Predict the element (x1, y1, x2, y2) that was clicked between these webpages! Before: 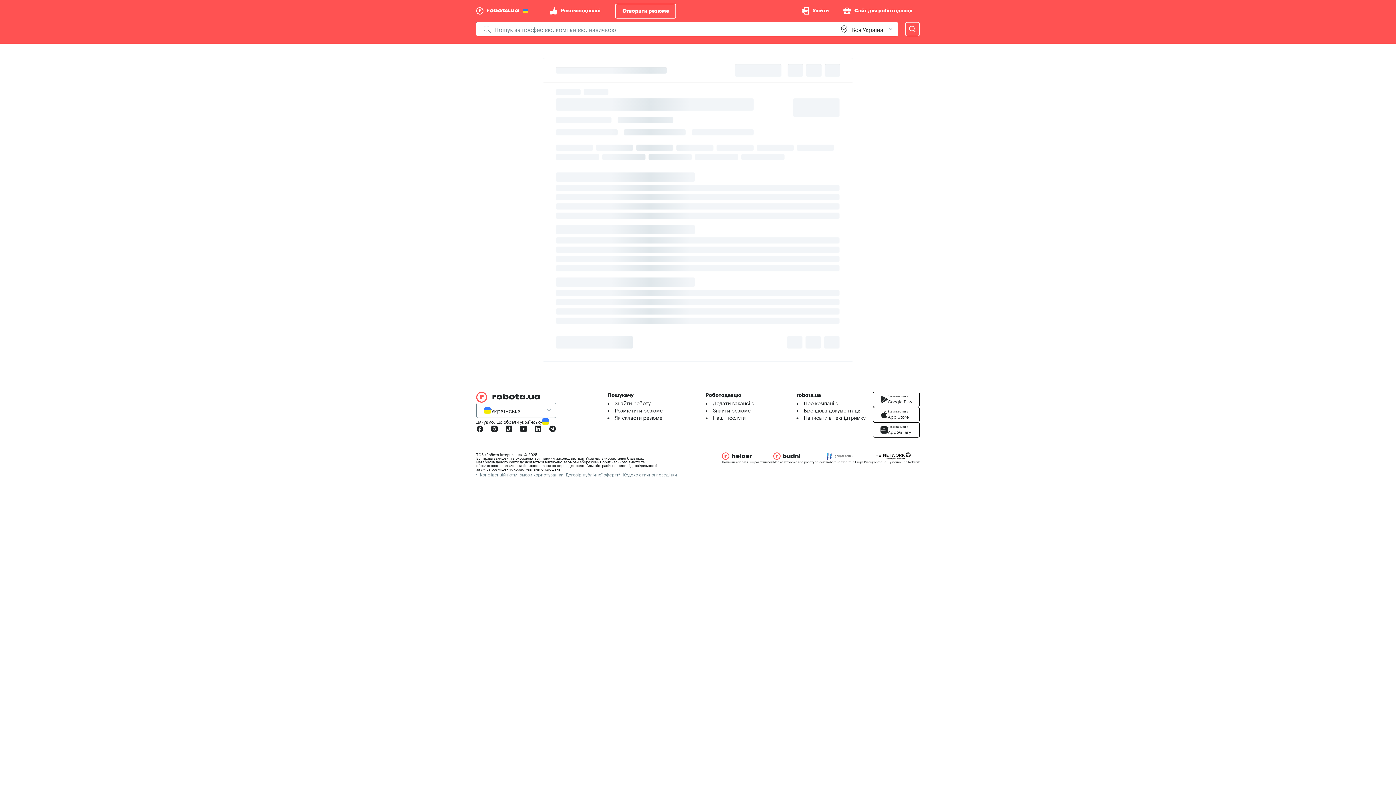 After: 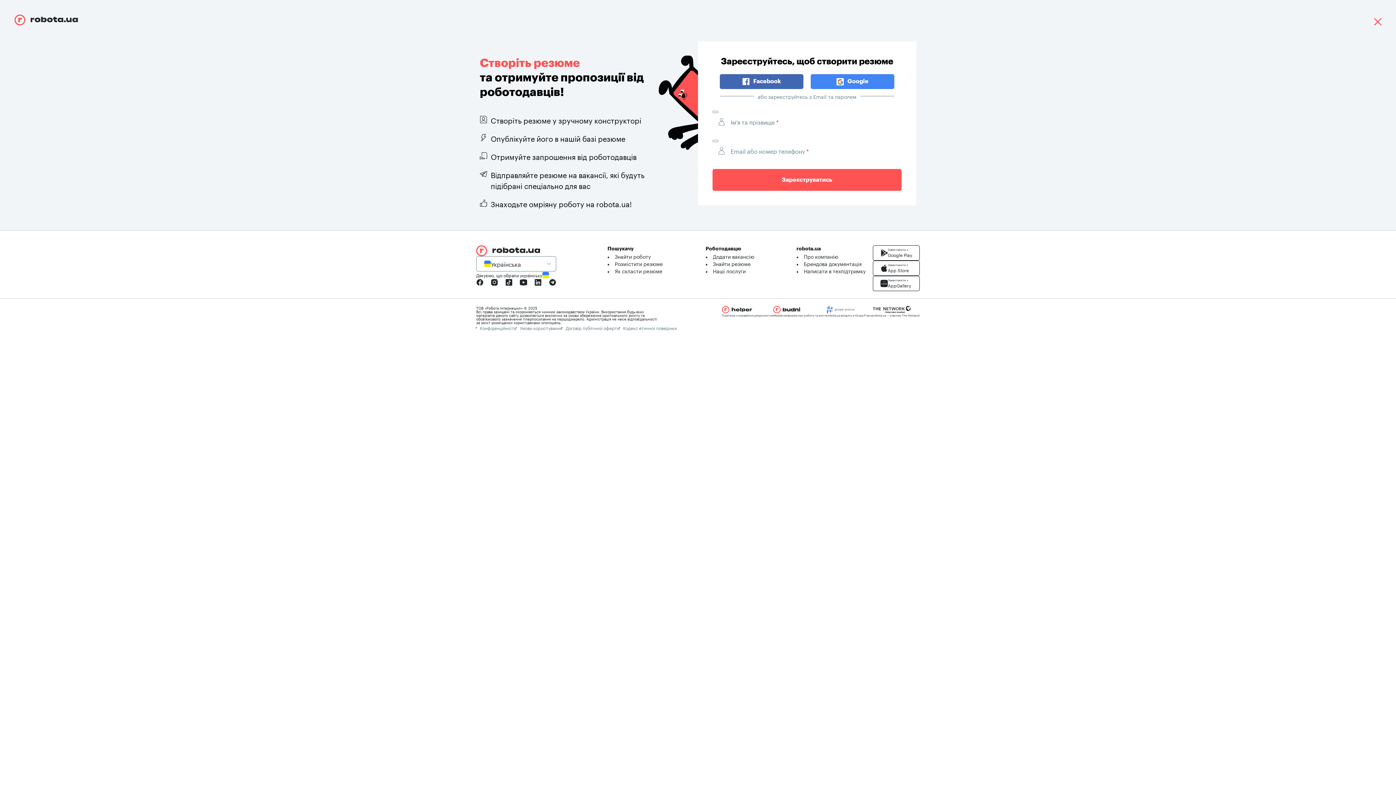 Action: label: Розмістити резюме bbox: (614, 406, 662, 414)